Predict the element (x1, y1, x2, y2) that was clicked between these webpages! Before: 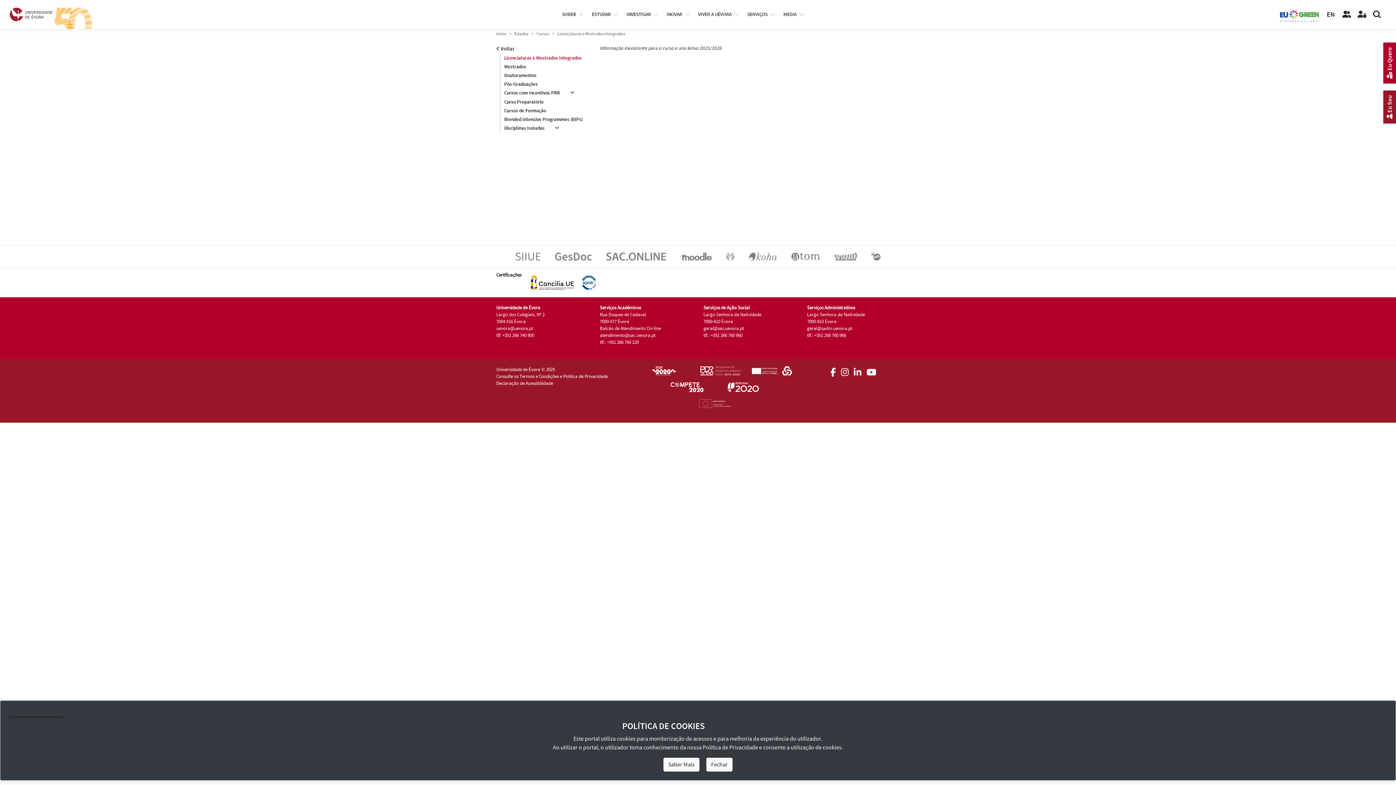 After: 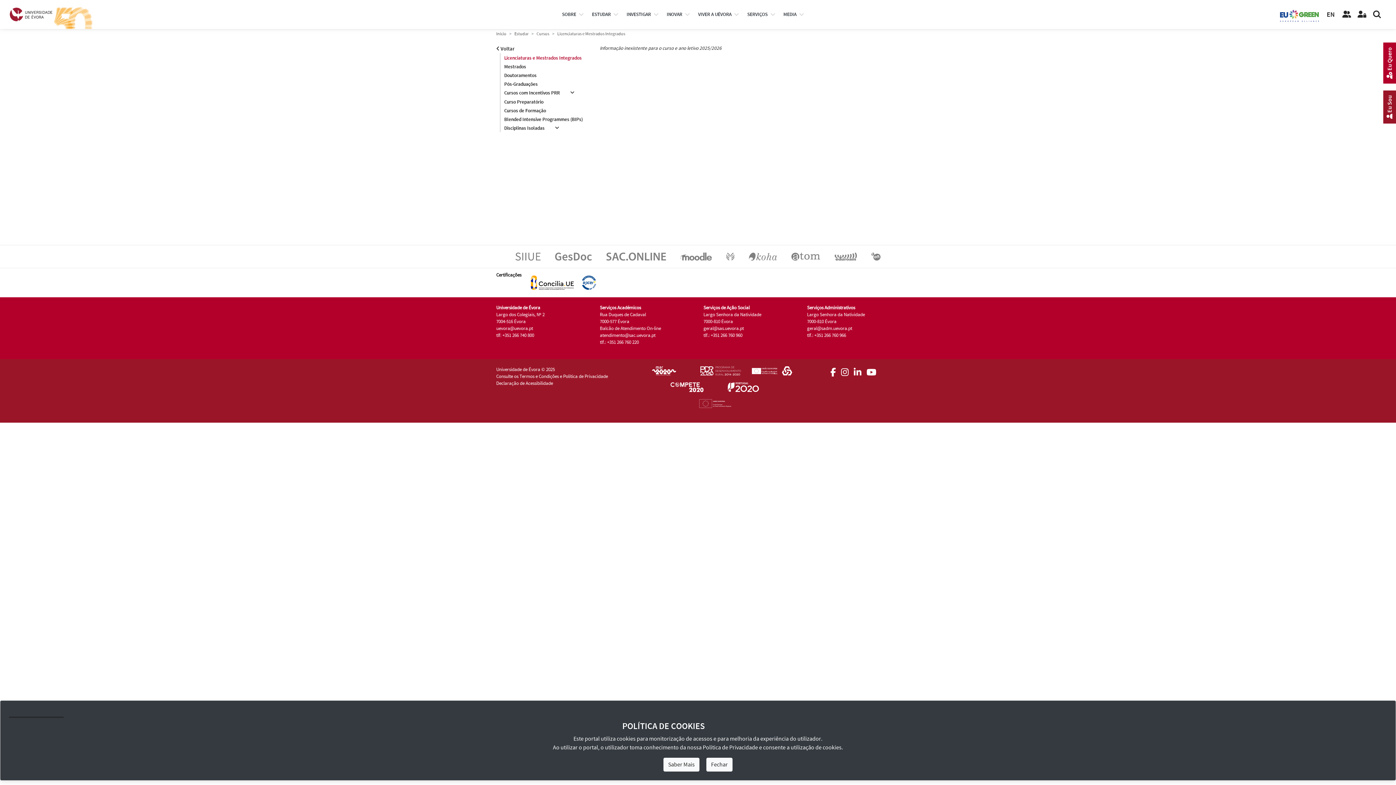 Action: bbox: (659, 385, 714, 392)